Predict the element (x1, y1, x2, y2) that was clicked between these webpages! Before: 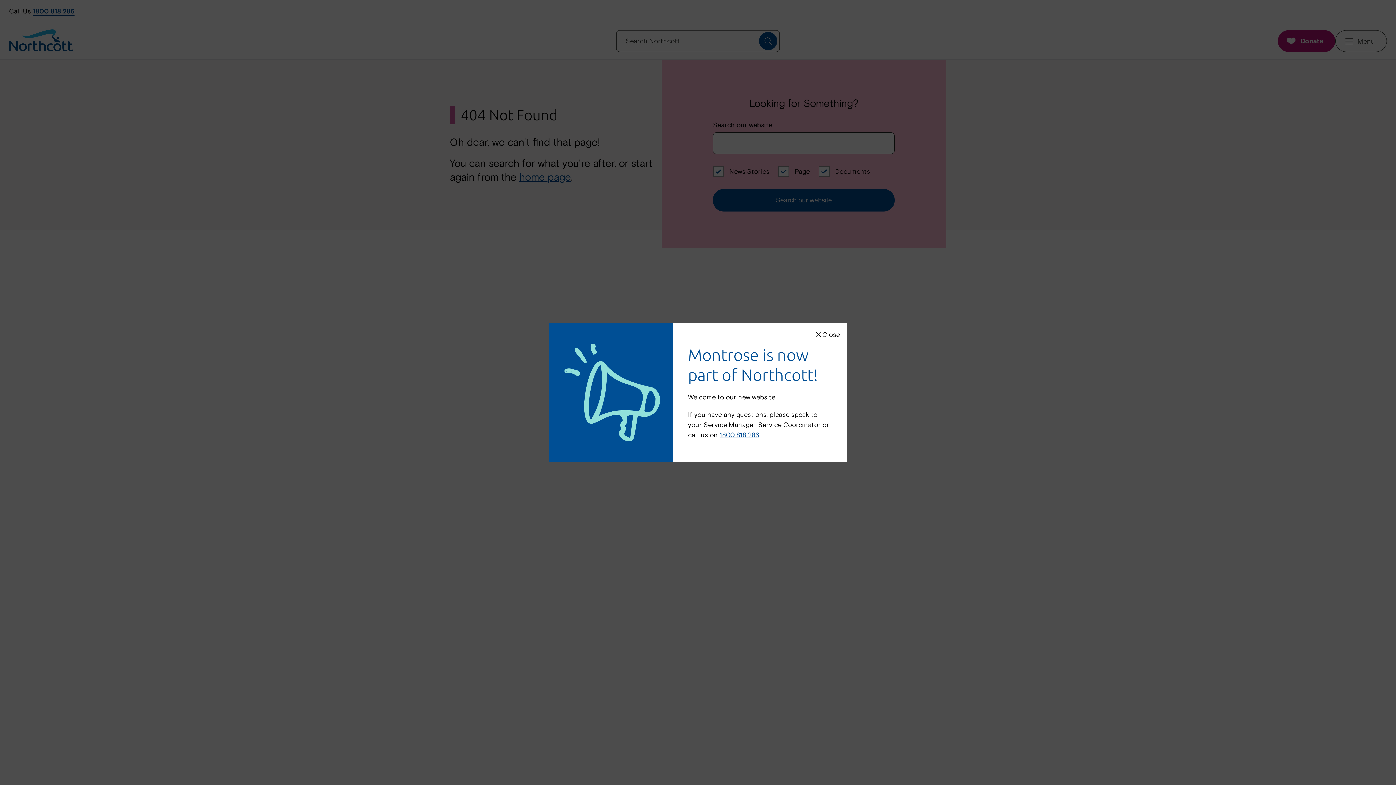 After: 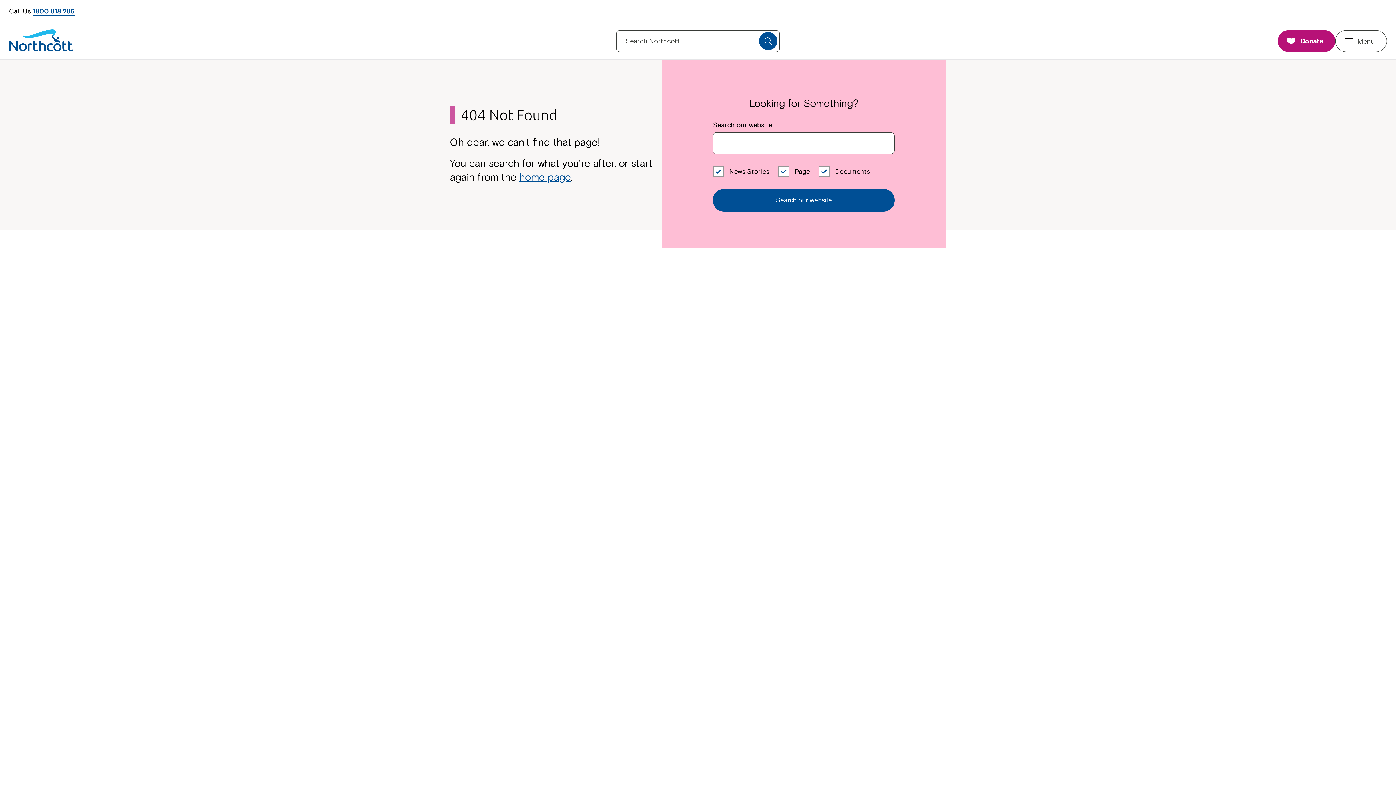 Action: bbox: (814, 330, 840, 338) label: Close